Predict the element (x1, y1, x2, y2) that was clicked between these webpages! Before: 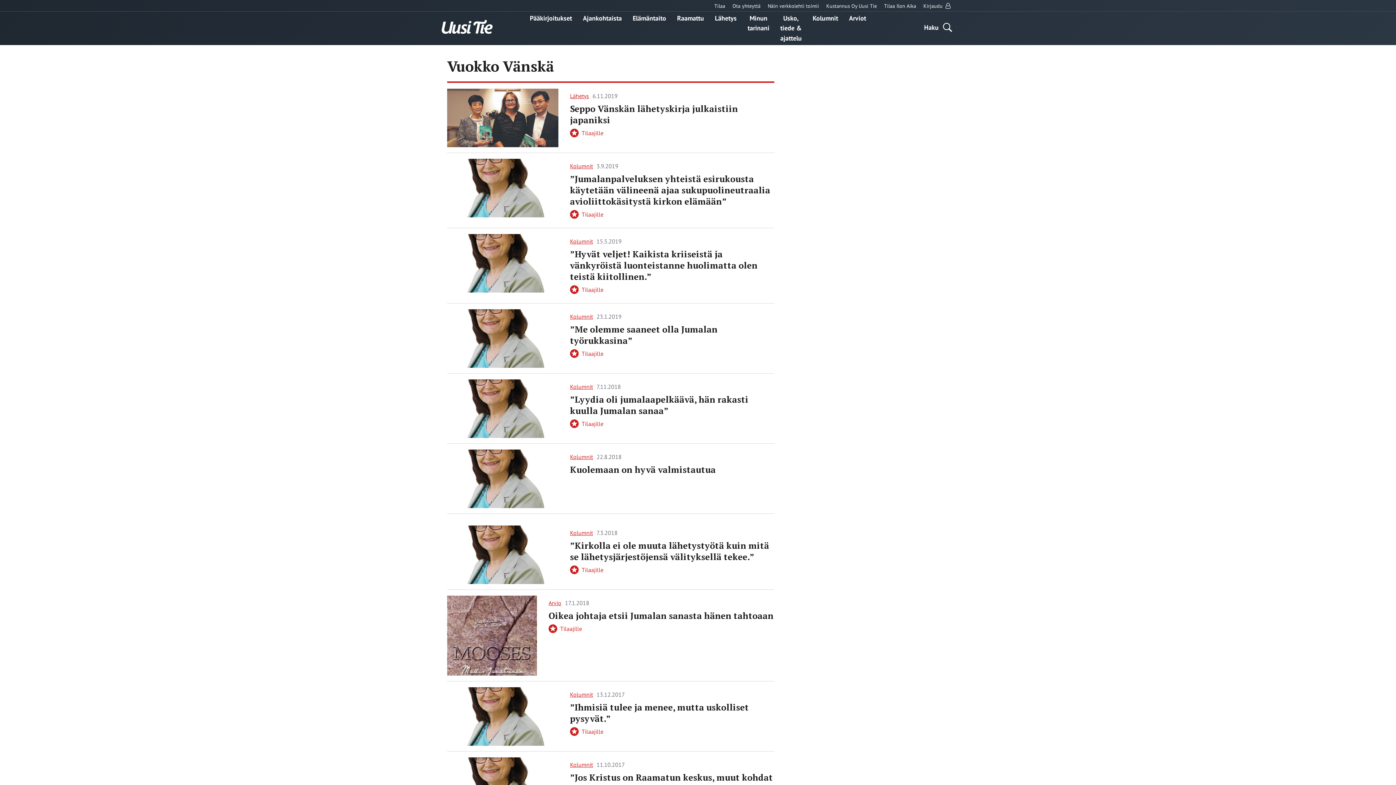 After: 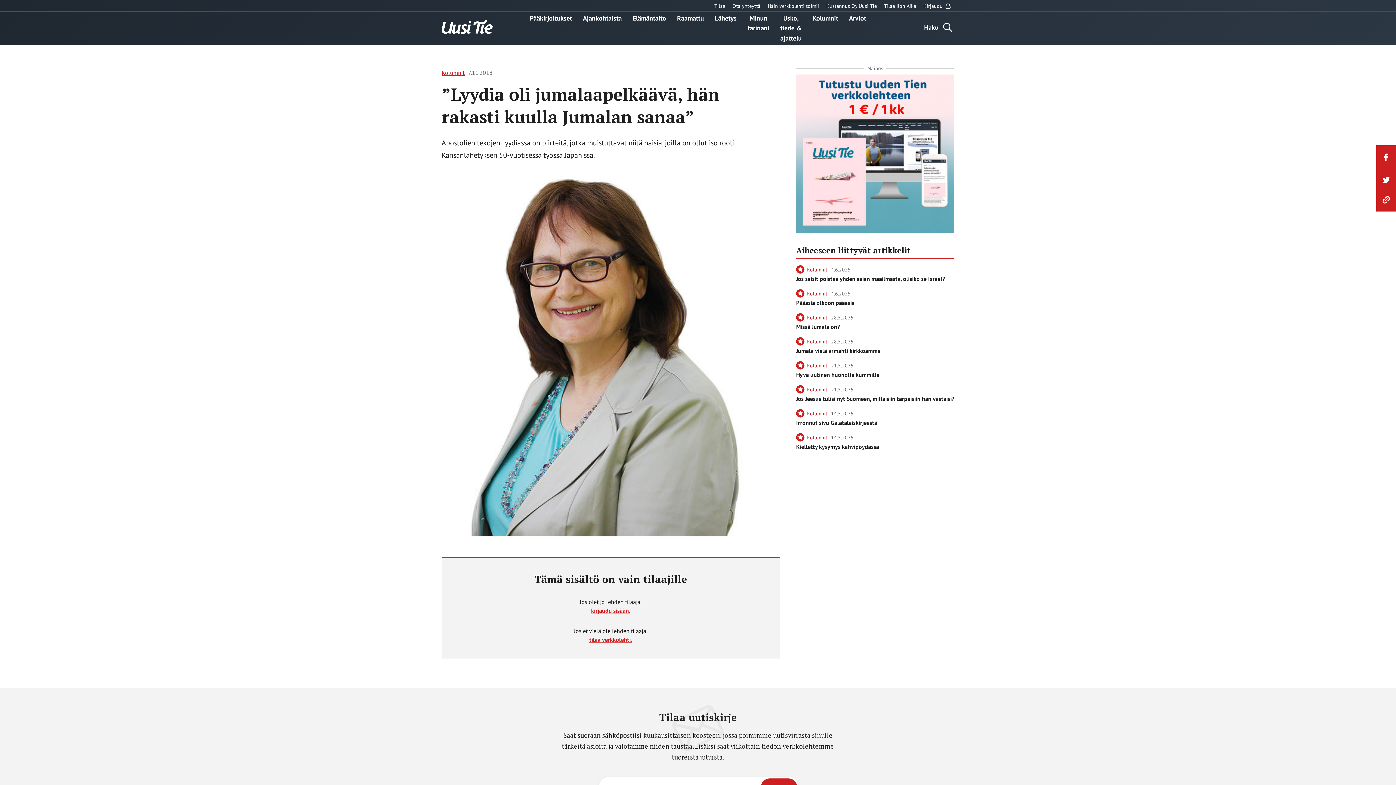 Action: label: ”Lyydia oli jumalaapelkäävä, hän rakasti kuulla Jumalan sanaa” bbox: (570, 393, 748, 416)